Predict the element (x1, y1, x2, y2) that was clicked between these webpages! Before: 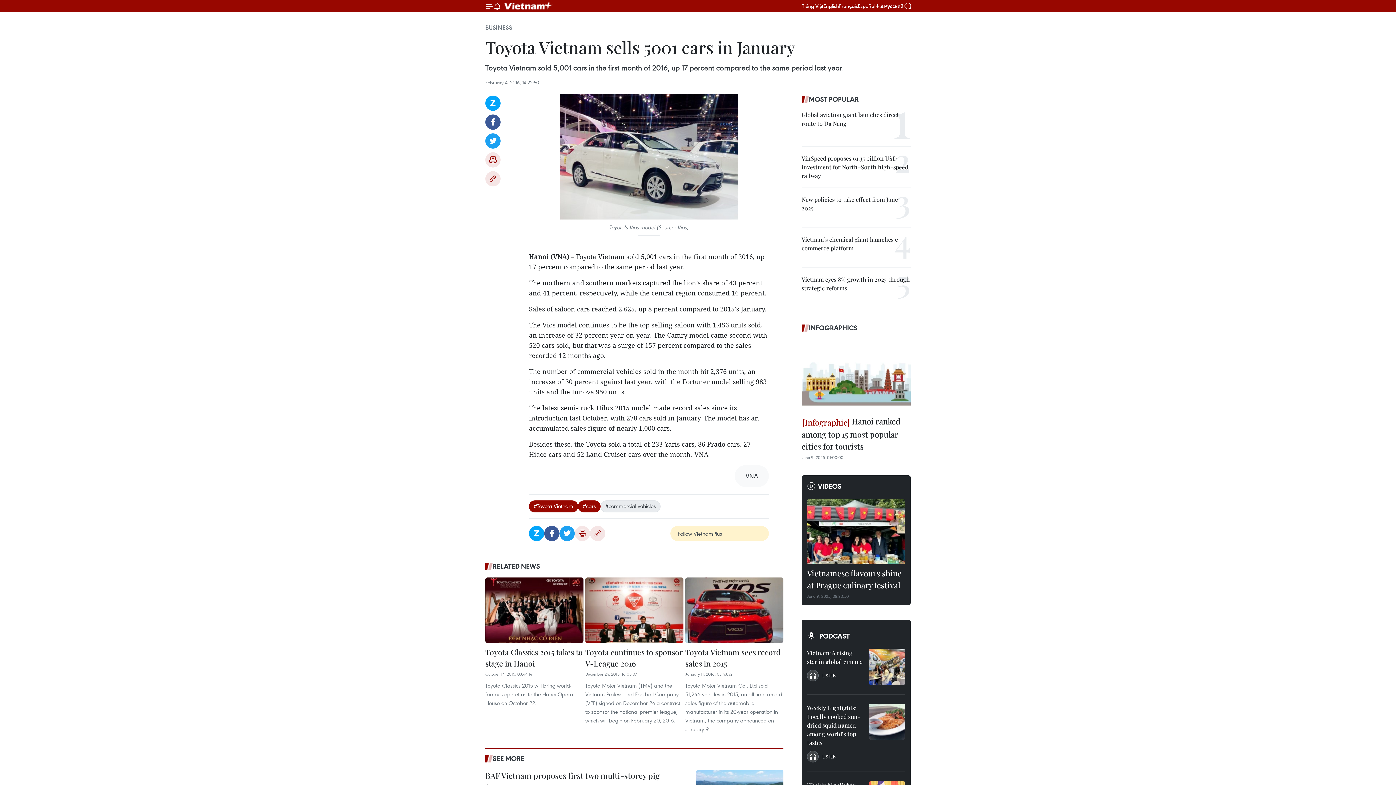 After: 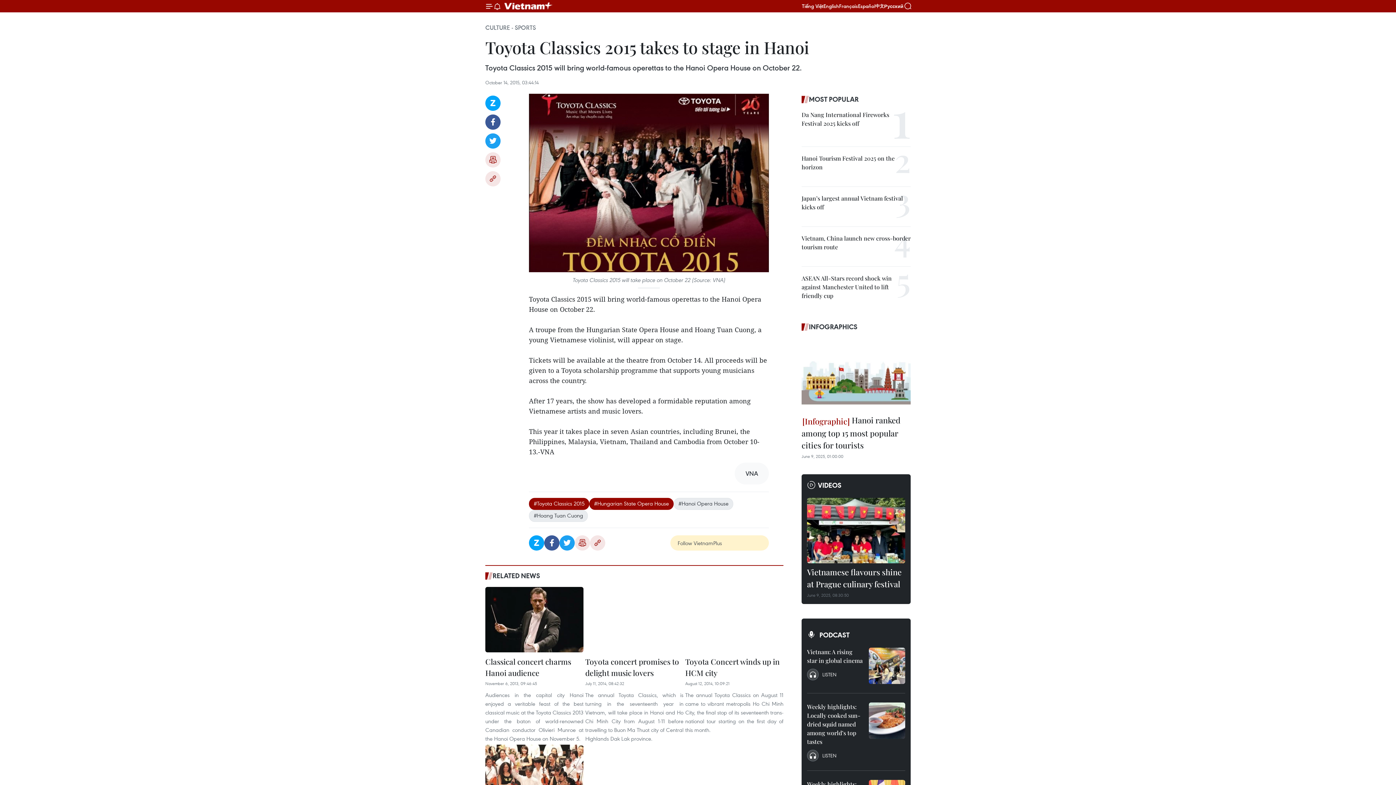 Action: bbox: (485, 646, 583, 671) label: Toyota Classics 2015 takes to stage in Hanoi